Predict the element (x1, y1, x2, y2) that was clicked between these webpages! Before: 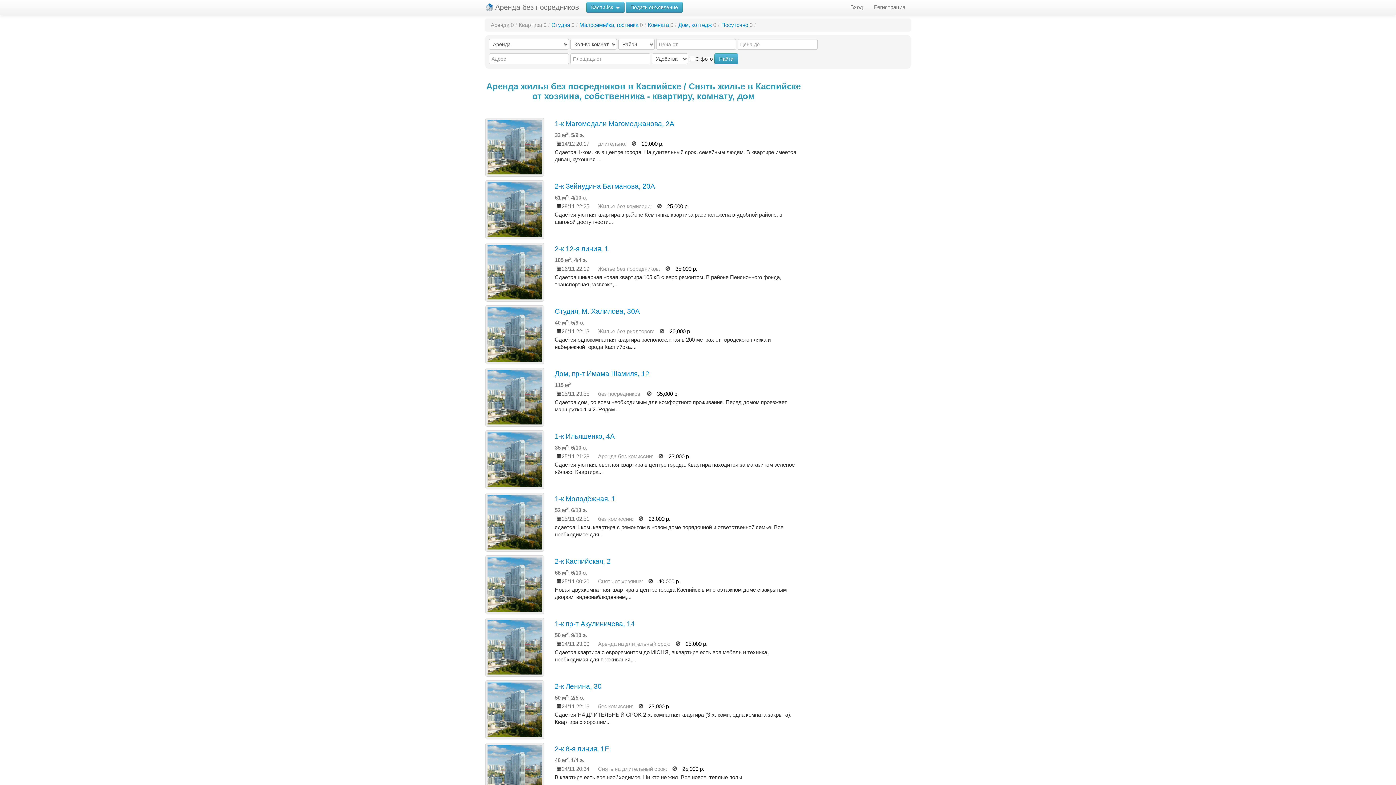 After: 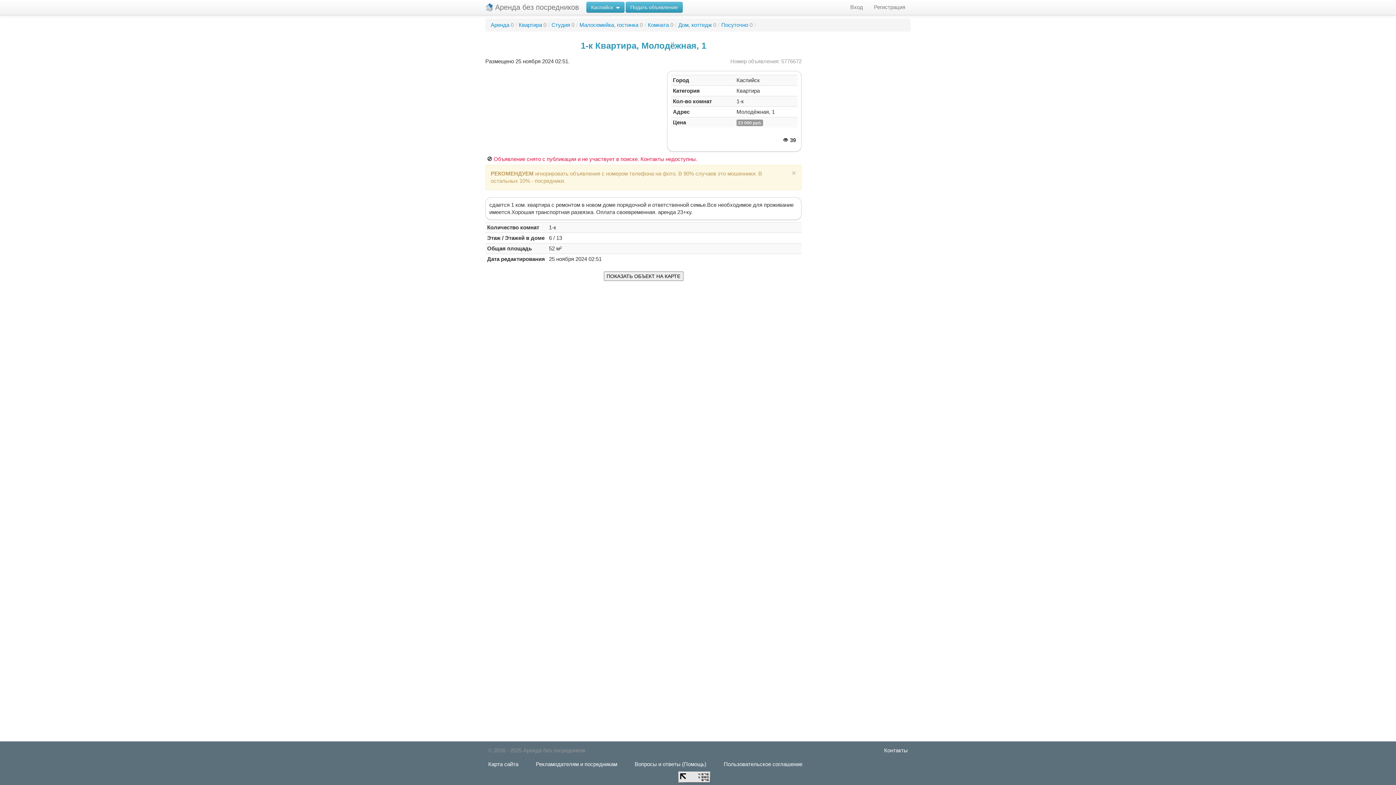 Action: bbox: (487, 518, 542, 525)